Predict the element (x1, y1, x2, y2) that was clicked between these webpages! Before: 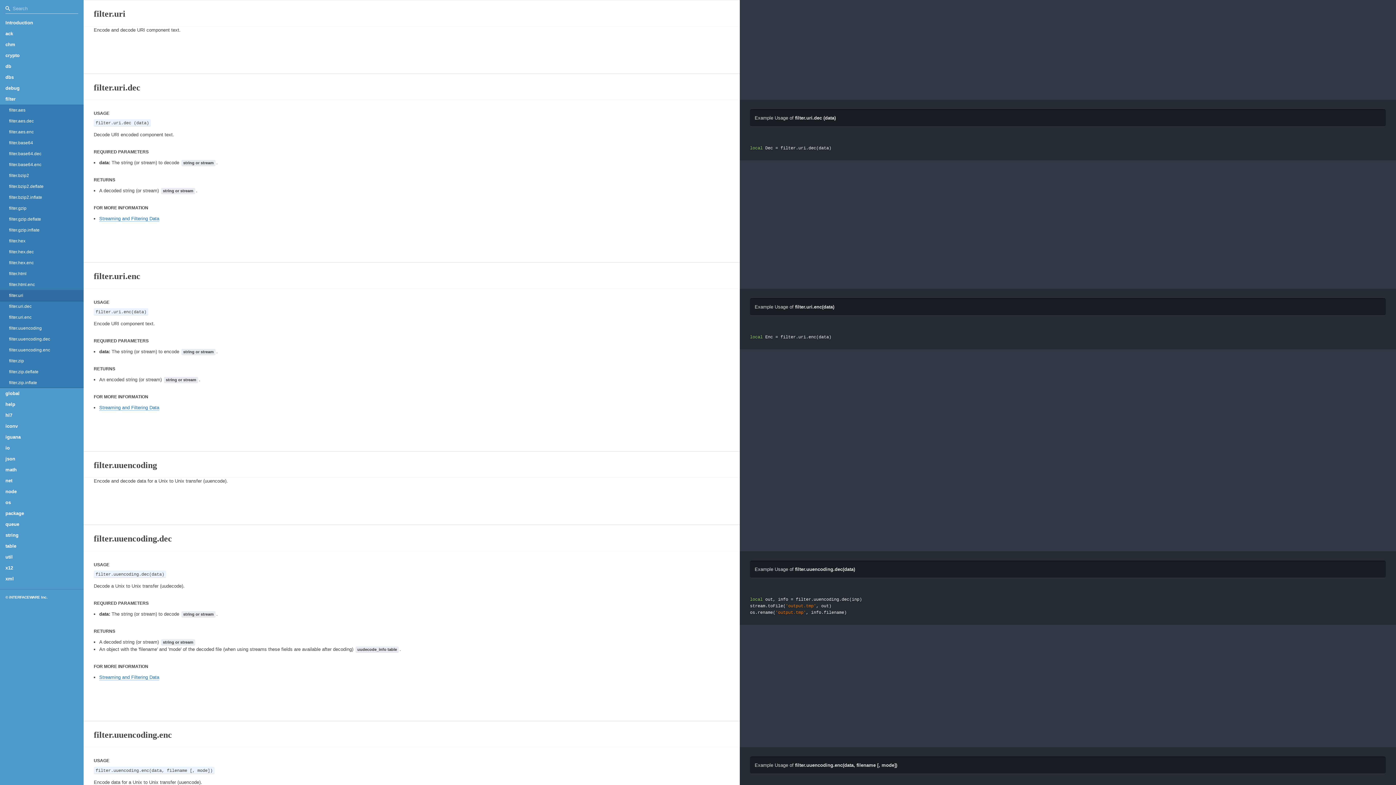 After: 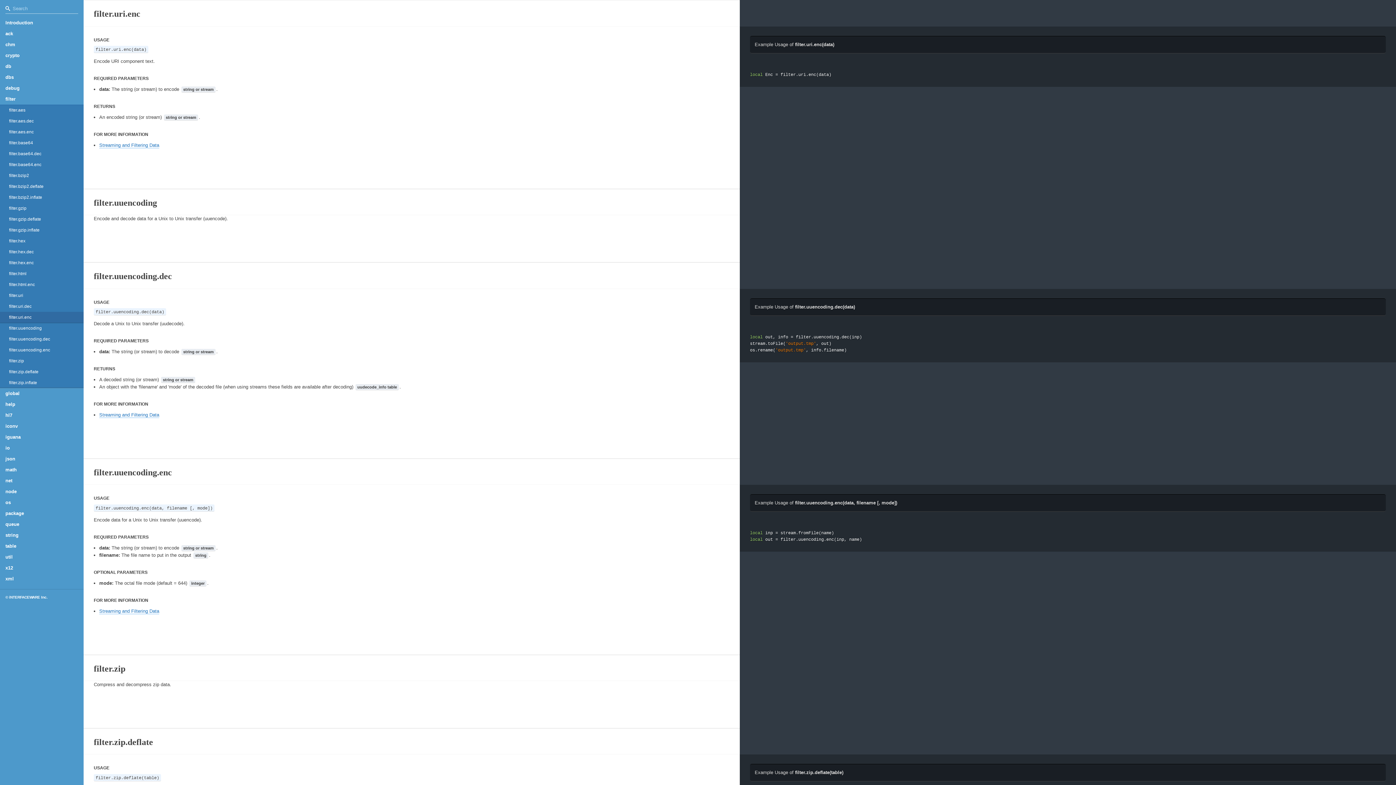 Action: label: filter.uri.enc bbox: (0, 312, 83, 322)